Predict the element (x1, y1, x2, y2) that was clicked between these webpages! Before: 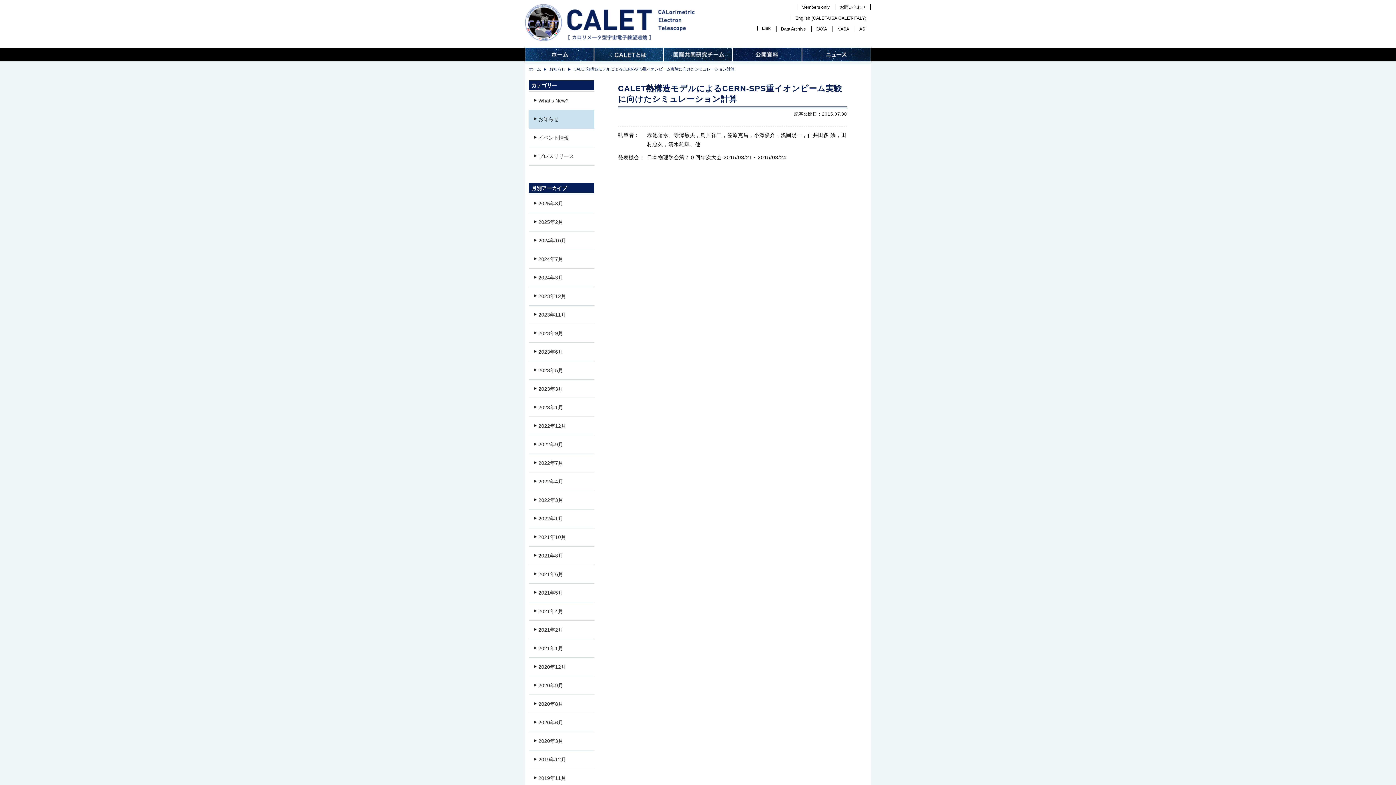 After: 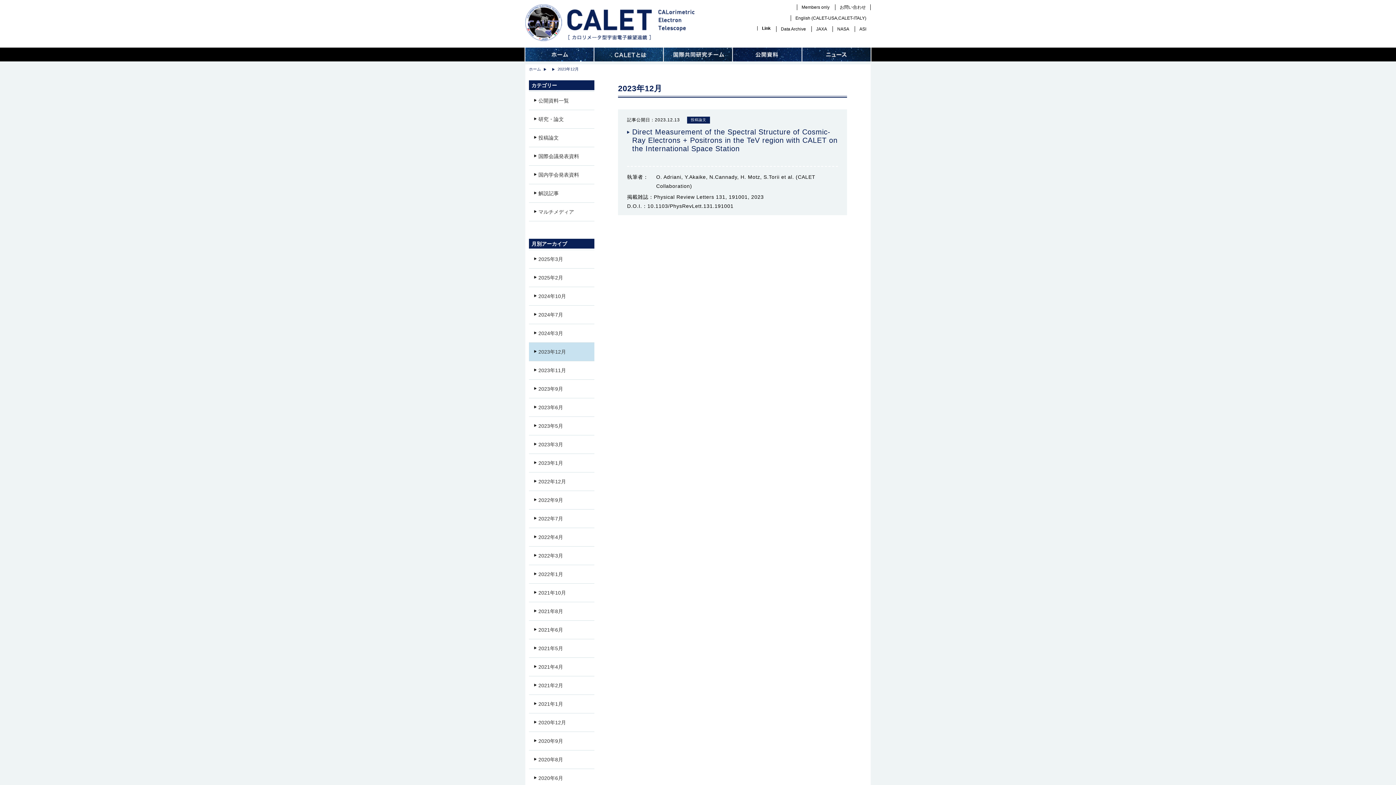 Action: bbox: (529, 287, 594, 305) label: 2023年12月